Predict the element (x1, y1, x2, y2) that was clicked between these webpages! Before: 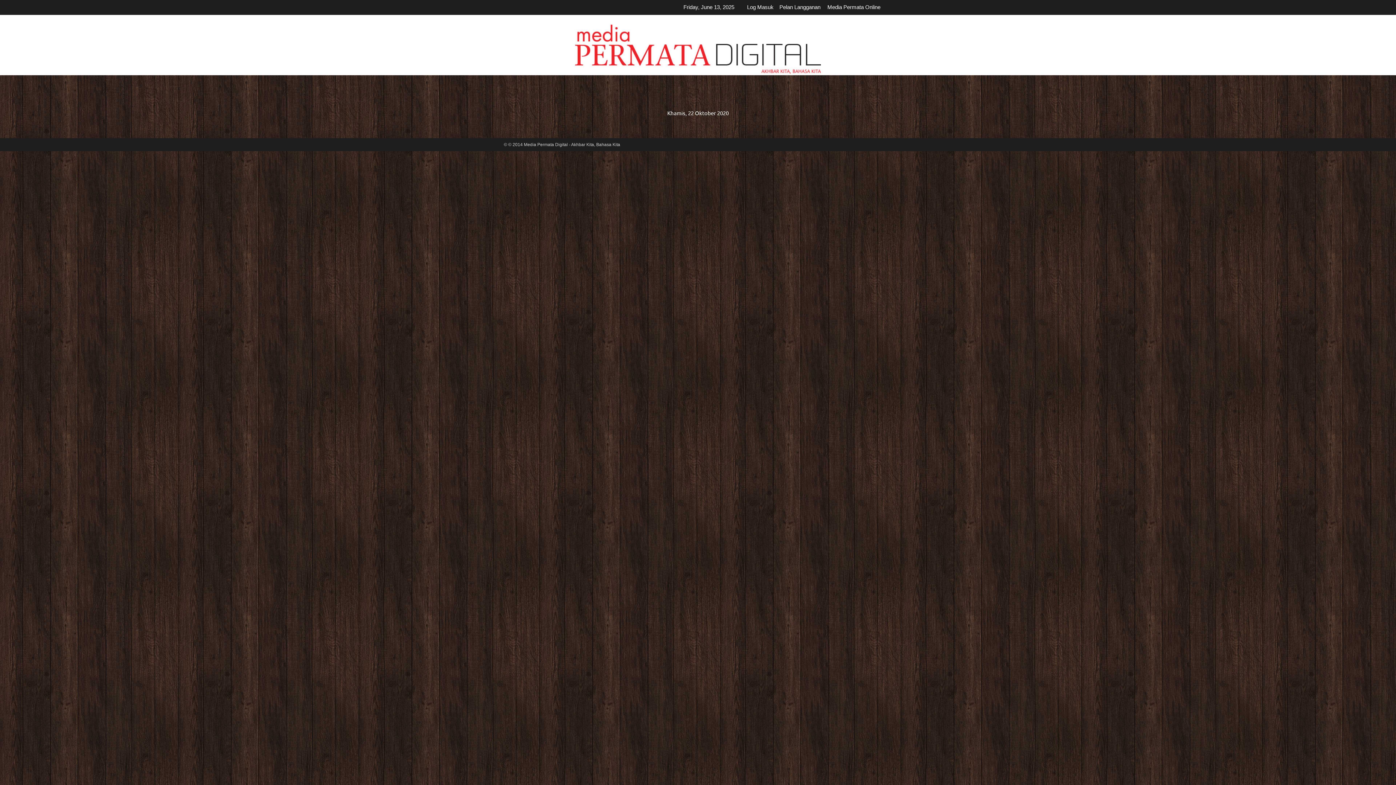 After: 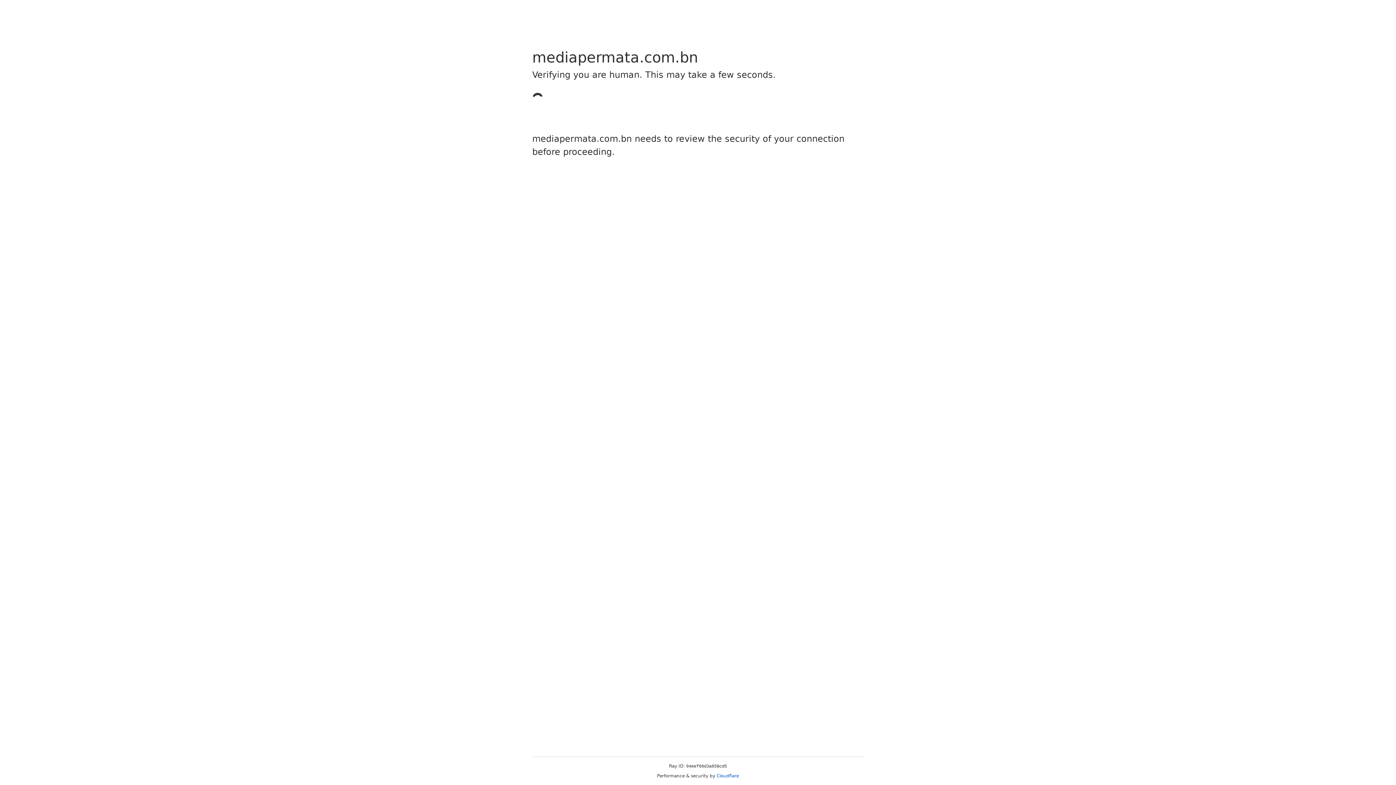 Action: label: Pelan Langganan bbox: (779, 4, 820, 10)